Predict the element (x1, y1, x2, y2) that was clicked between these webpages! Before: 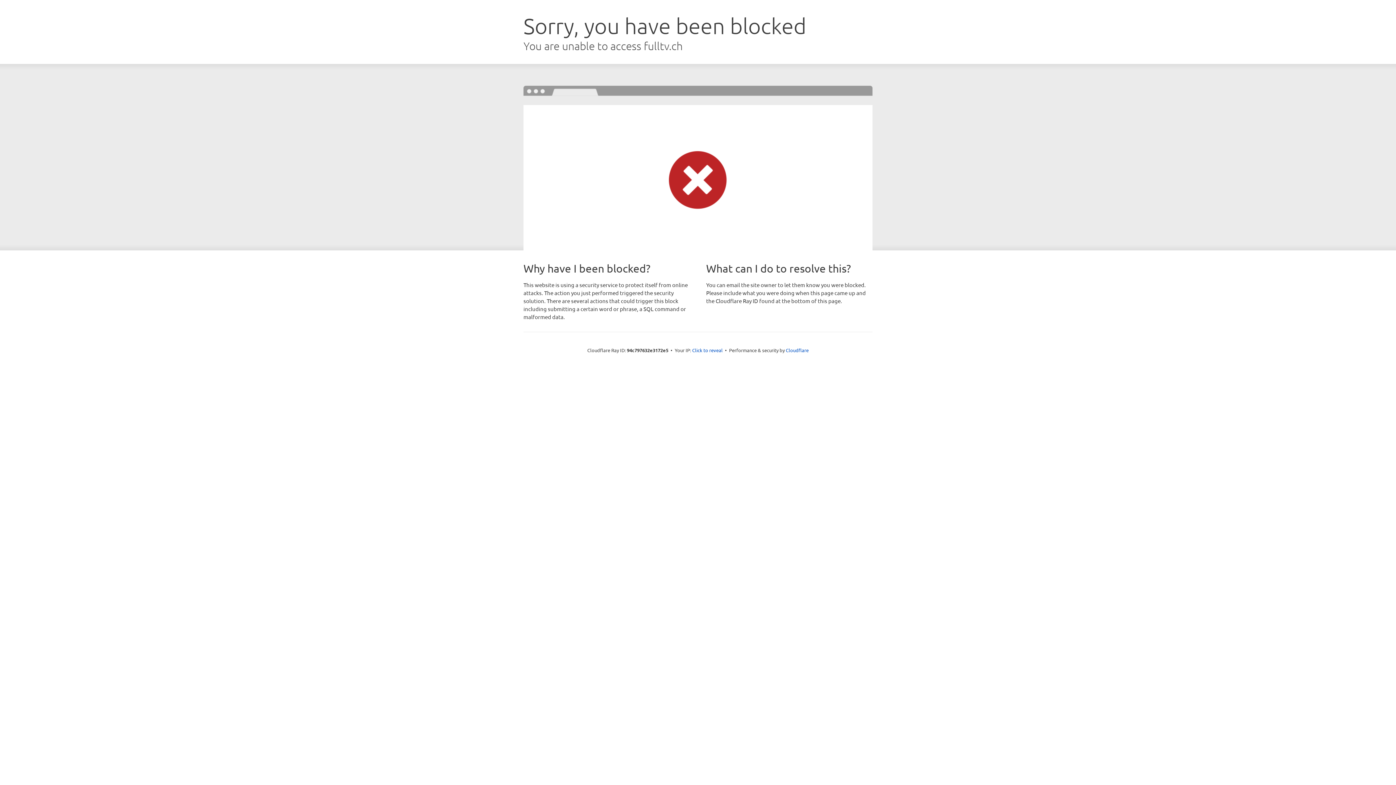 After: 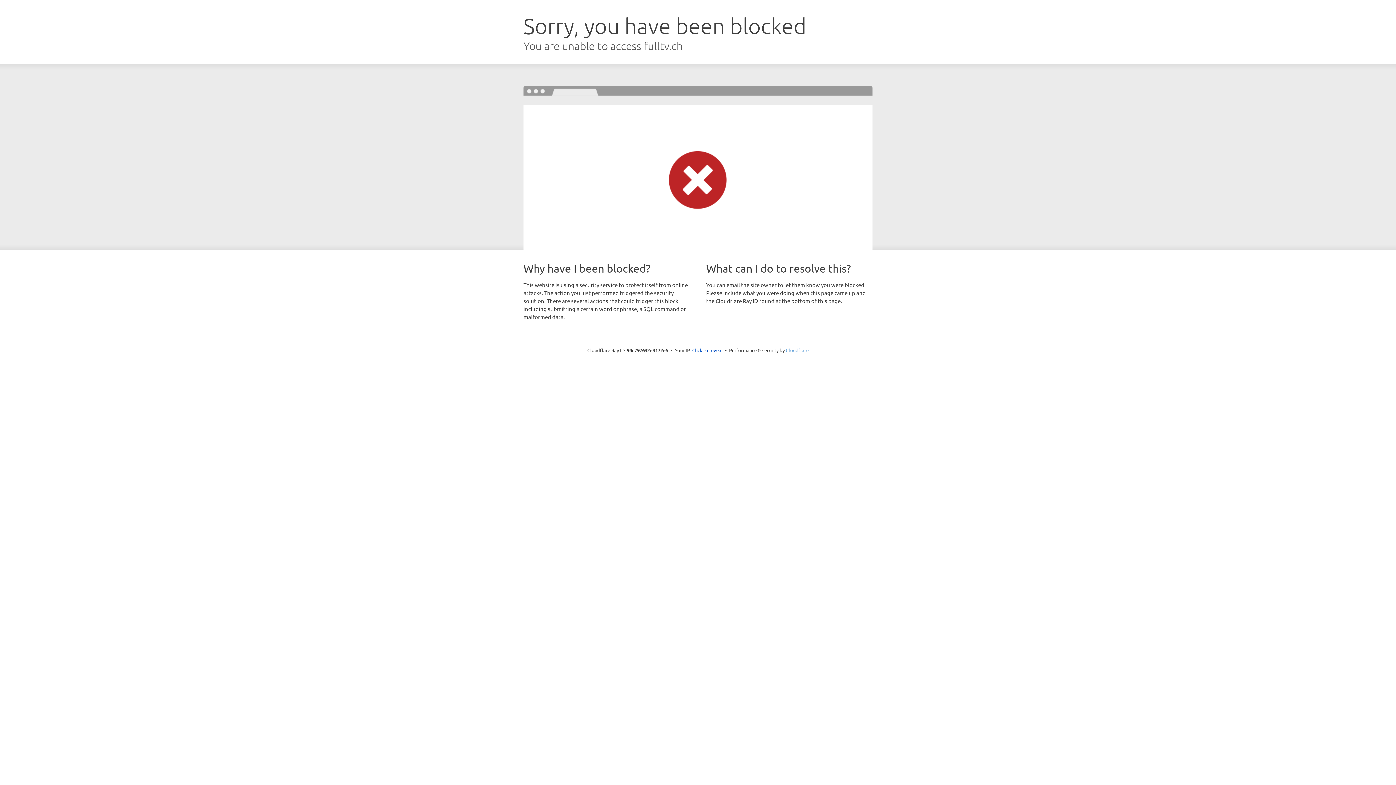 Action: bbox: (786, 347, 808, 353) label: Cloudflare